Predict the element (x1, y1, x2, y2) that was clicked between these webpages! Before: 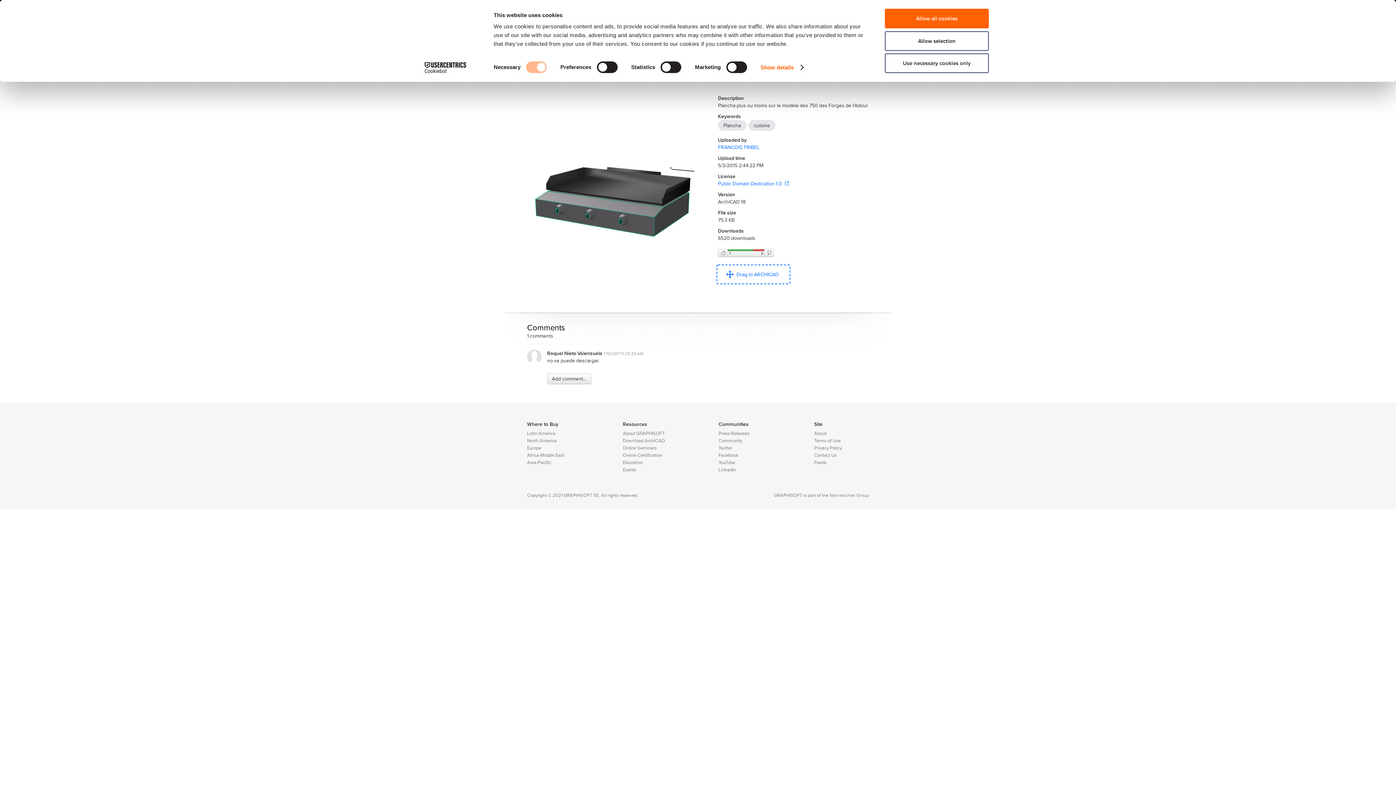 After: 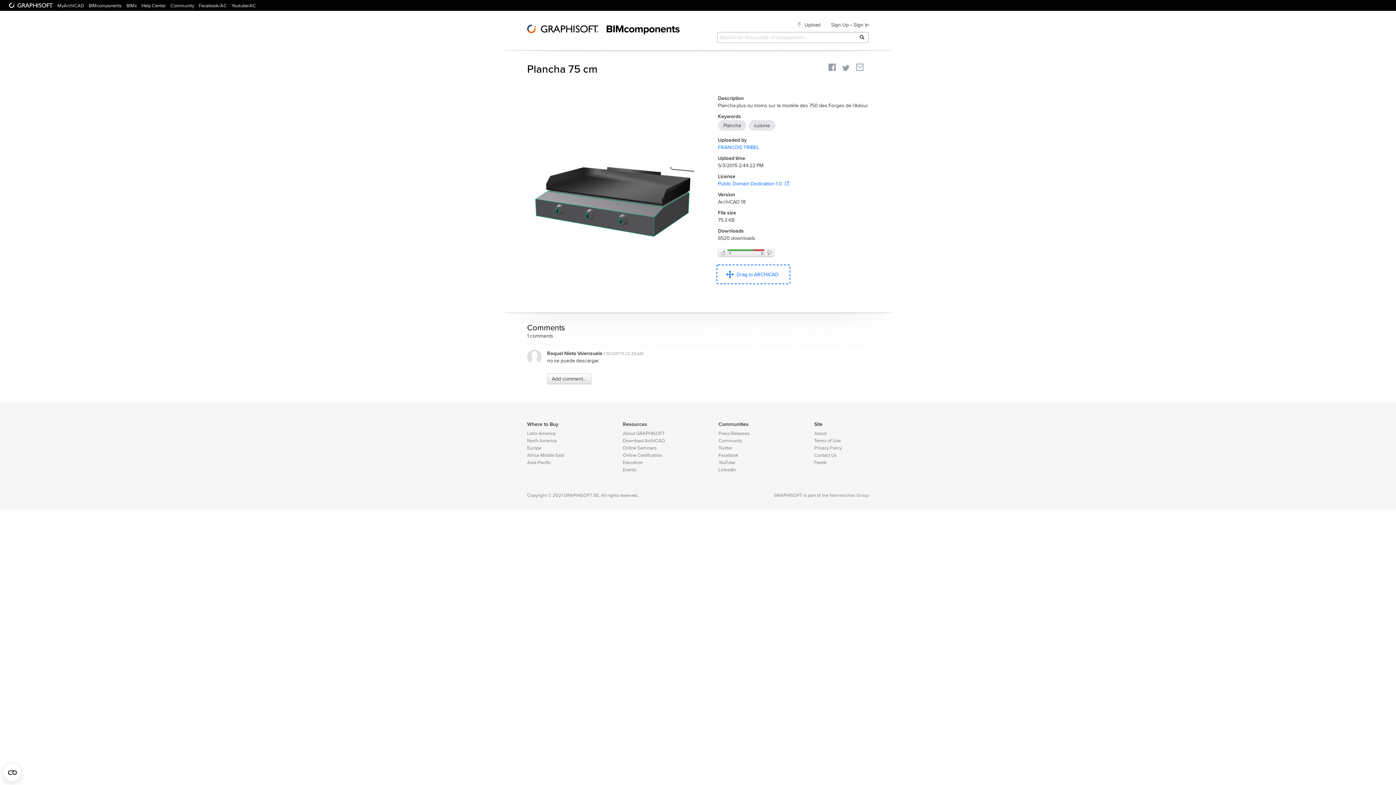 Action: bbox: (885, 31, 989, 50) label: Allow selection